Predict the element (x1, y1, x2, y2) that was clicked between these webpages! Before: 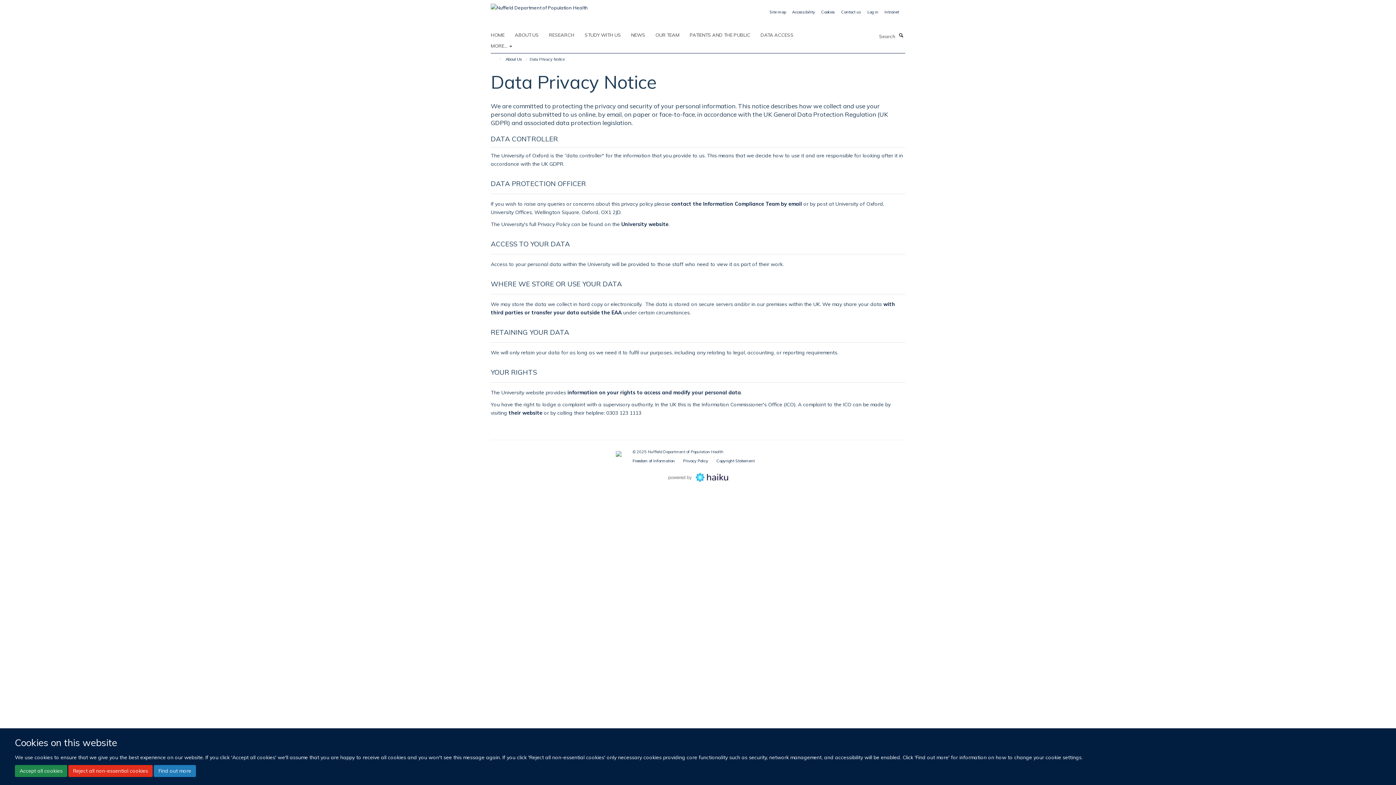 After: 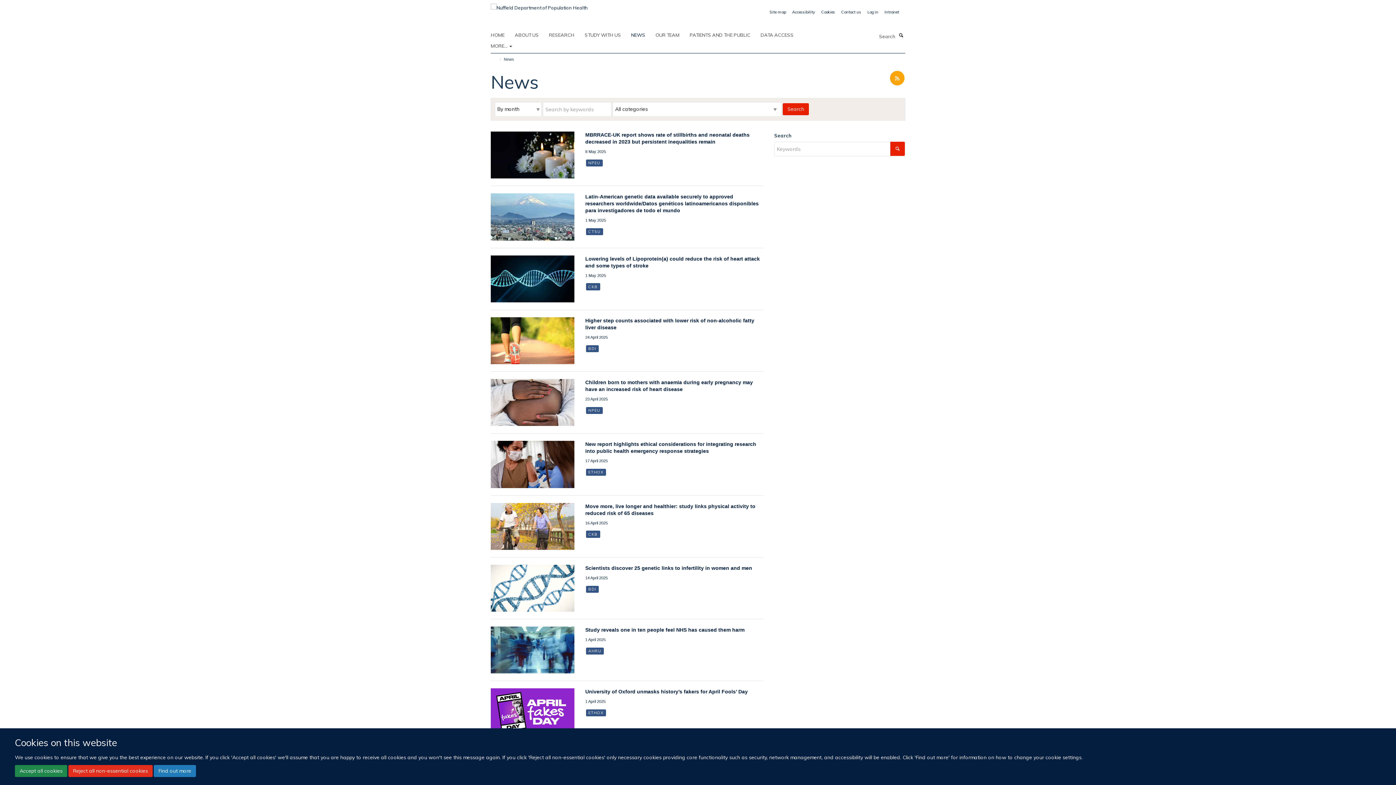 Action: bbox: (631, 29, 654, 40) label: NEWS